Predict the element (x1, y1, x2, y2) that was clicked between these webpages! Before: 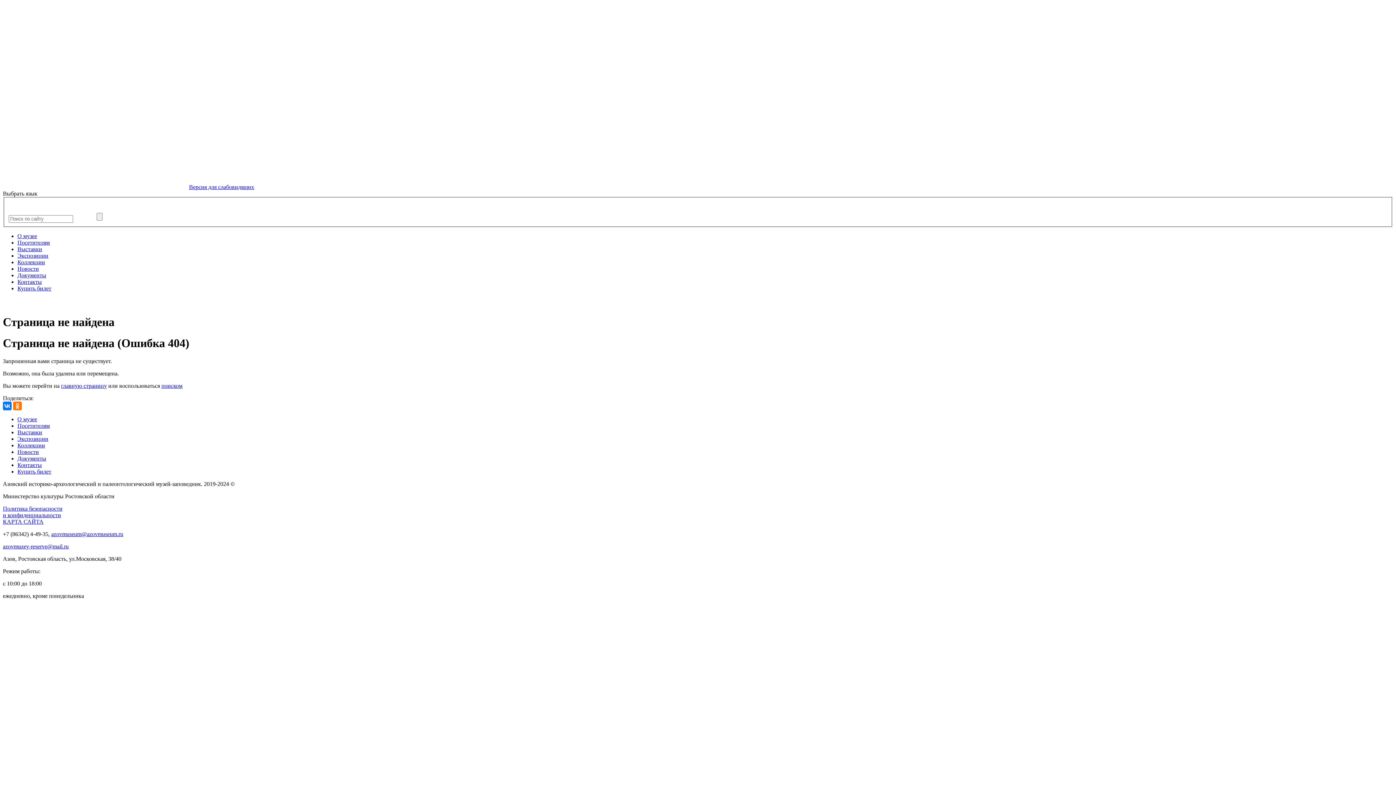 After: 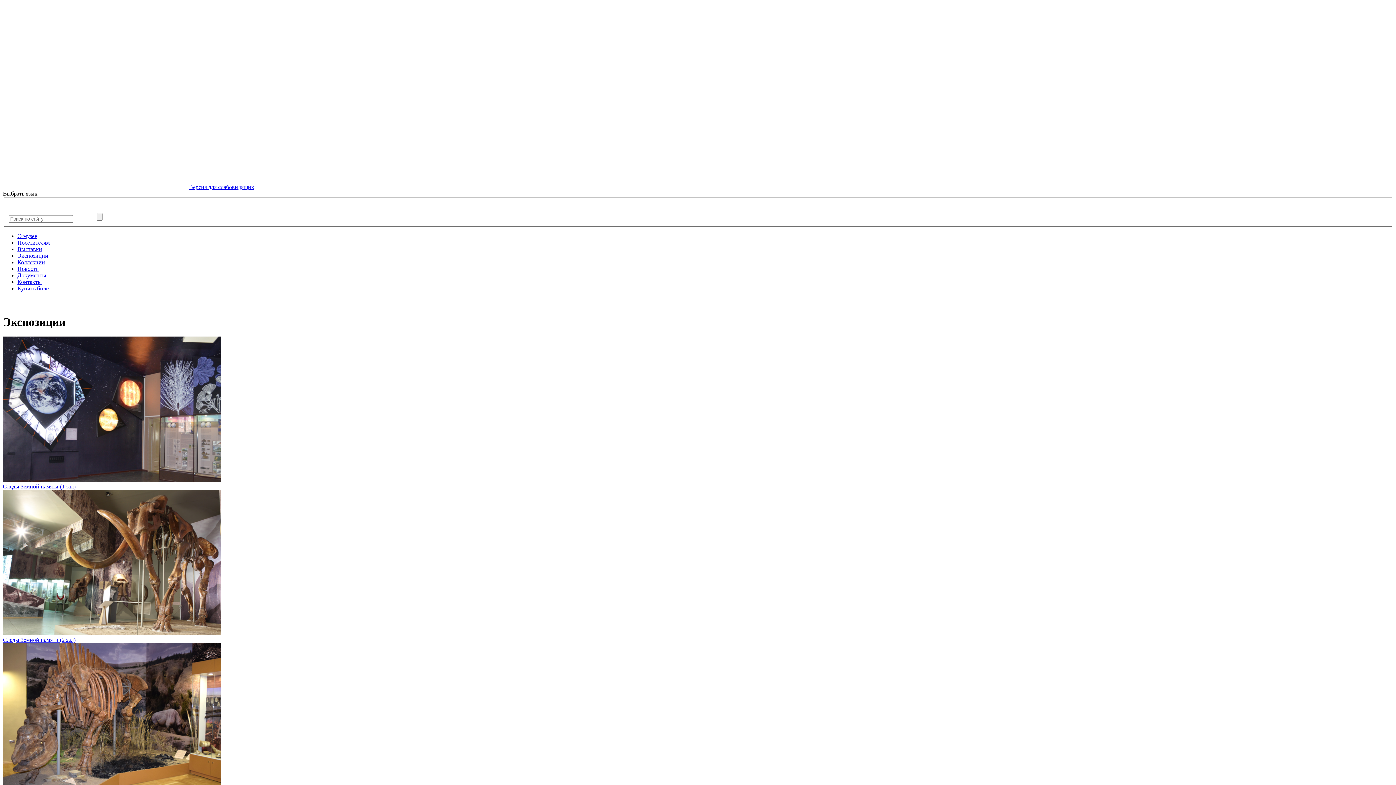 Action: bbox: (17, 435, 48, 442) label: Экспозиции